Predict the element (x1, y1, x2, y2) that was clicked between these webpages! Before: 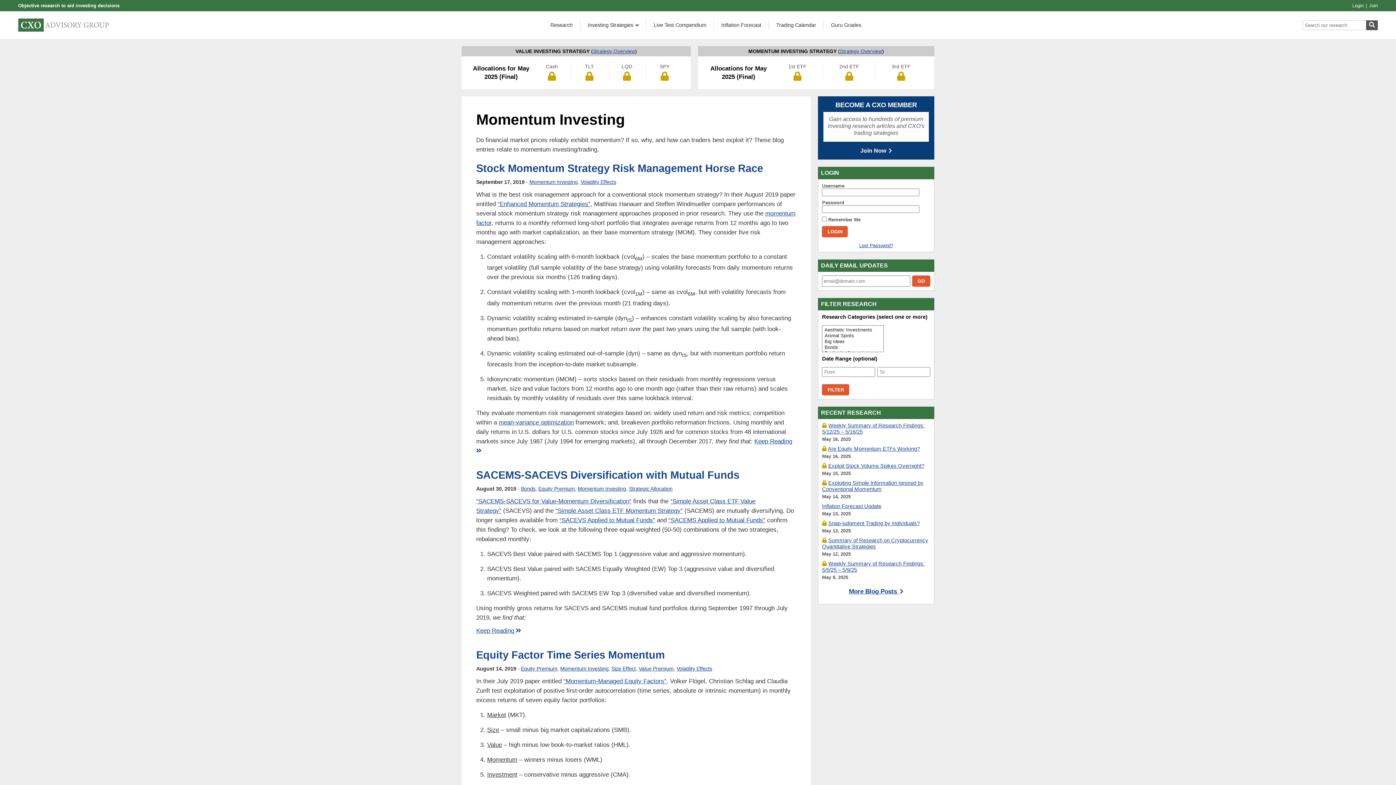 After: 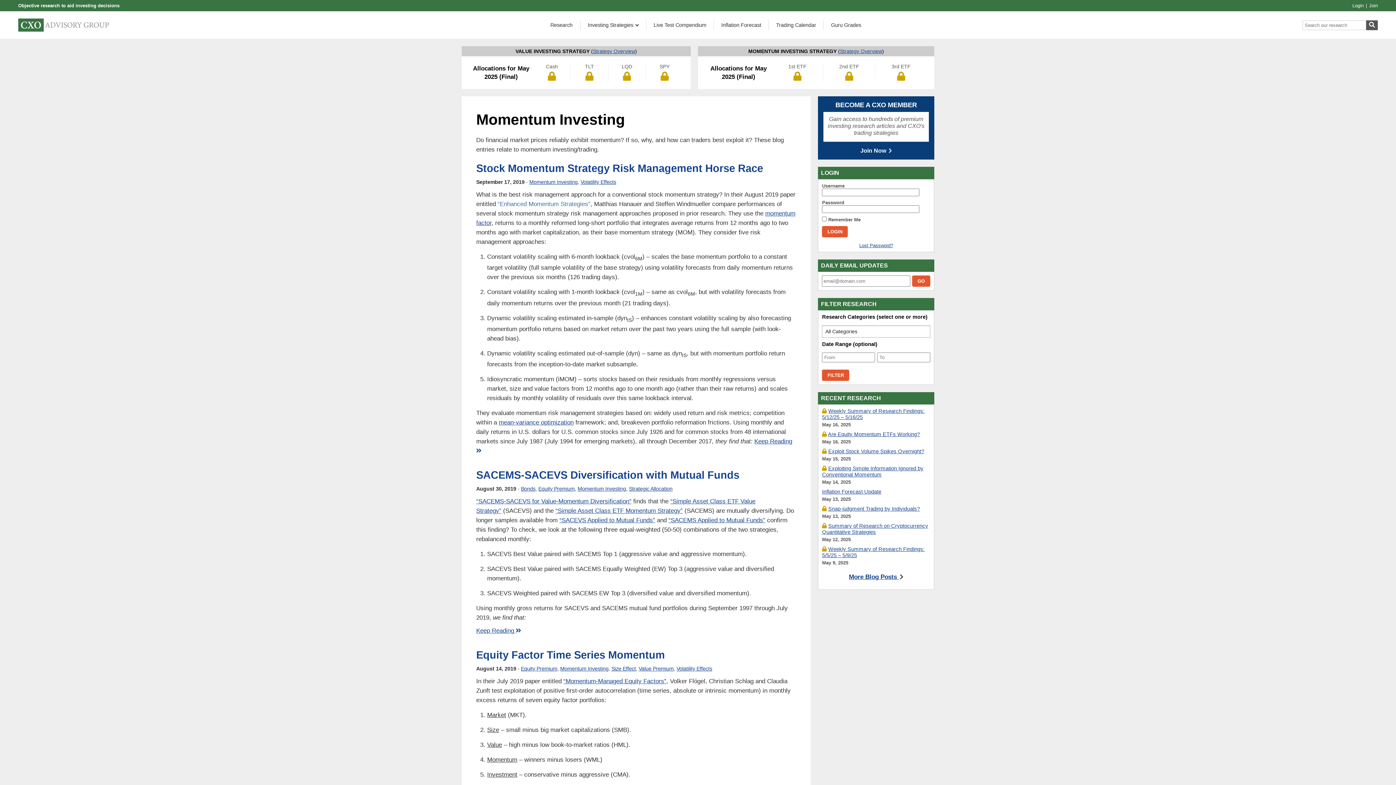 Action: label: “Enhanced Momentum Strategies” bbox: (497, 200, 590, 207)